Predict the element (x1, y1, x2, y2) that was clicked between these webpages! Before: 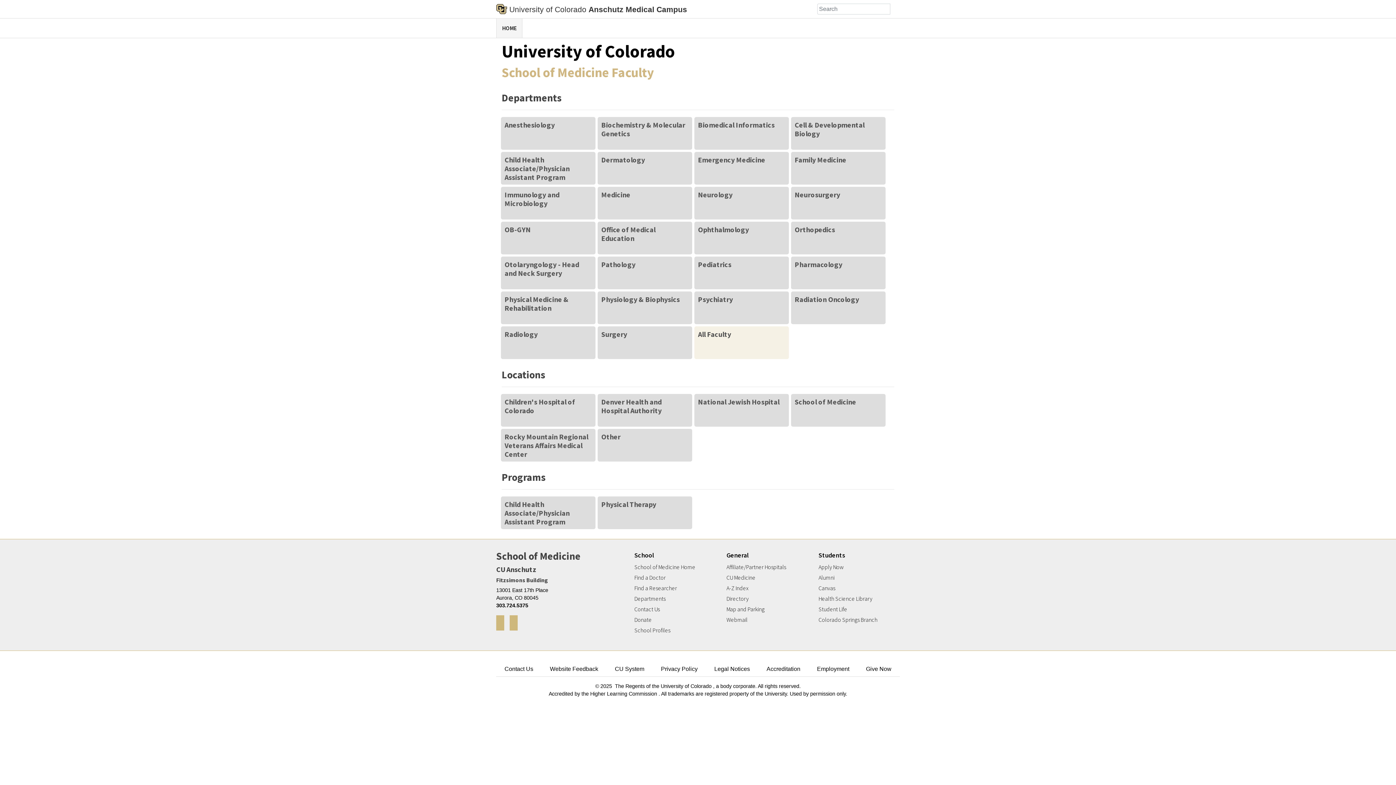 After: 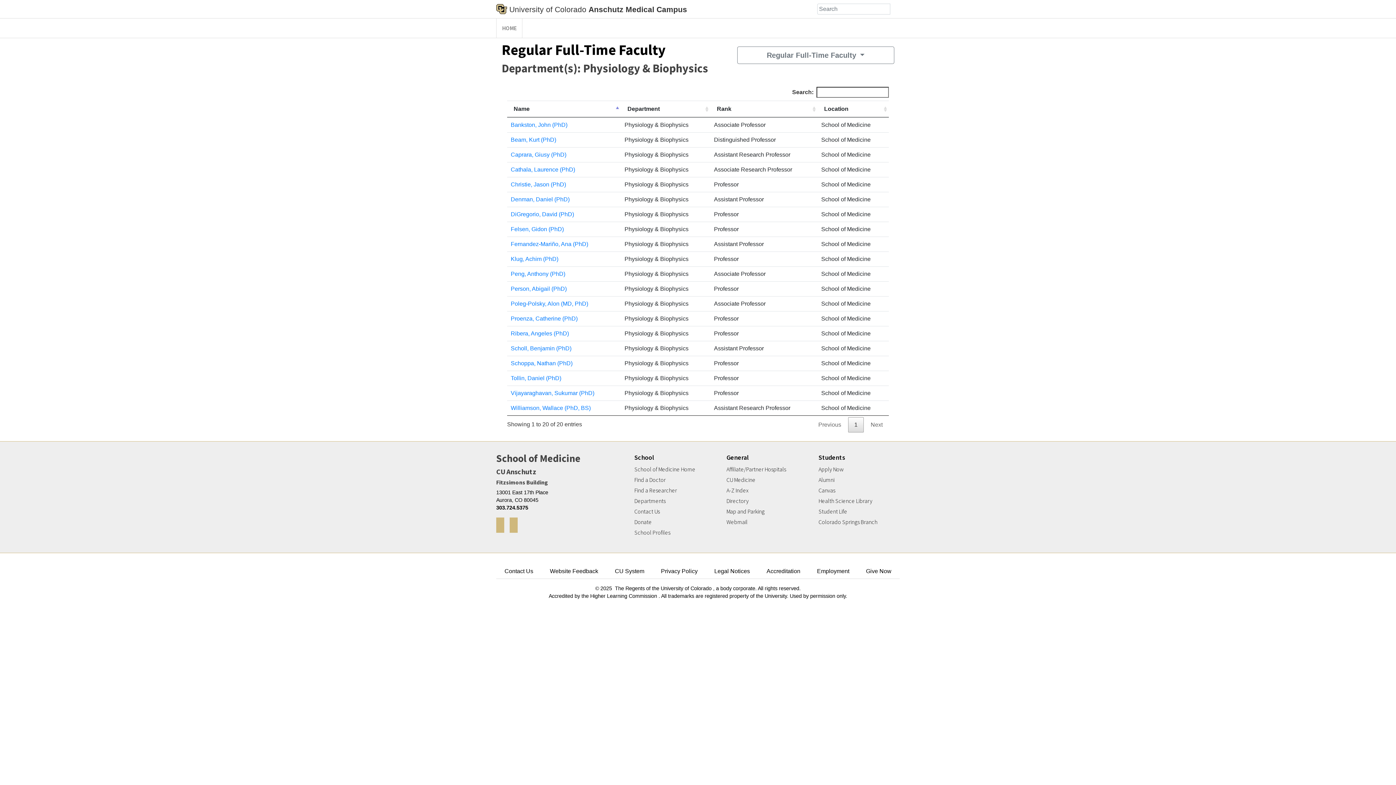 Action: label: Physiology & Biophysics bbox: (601, 294, 680, 304)